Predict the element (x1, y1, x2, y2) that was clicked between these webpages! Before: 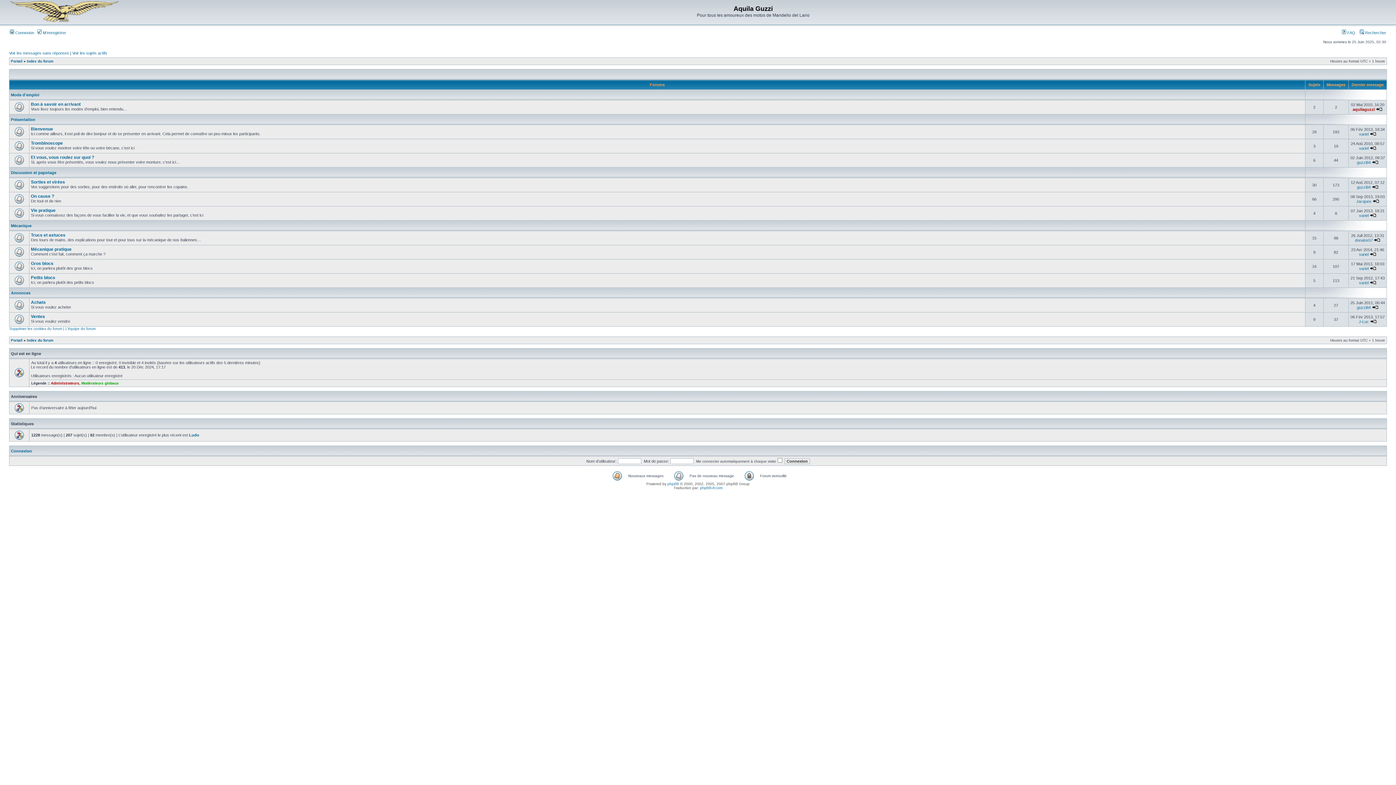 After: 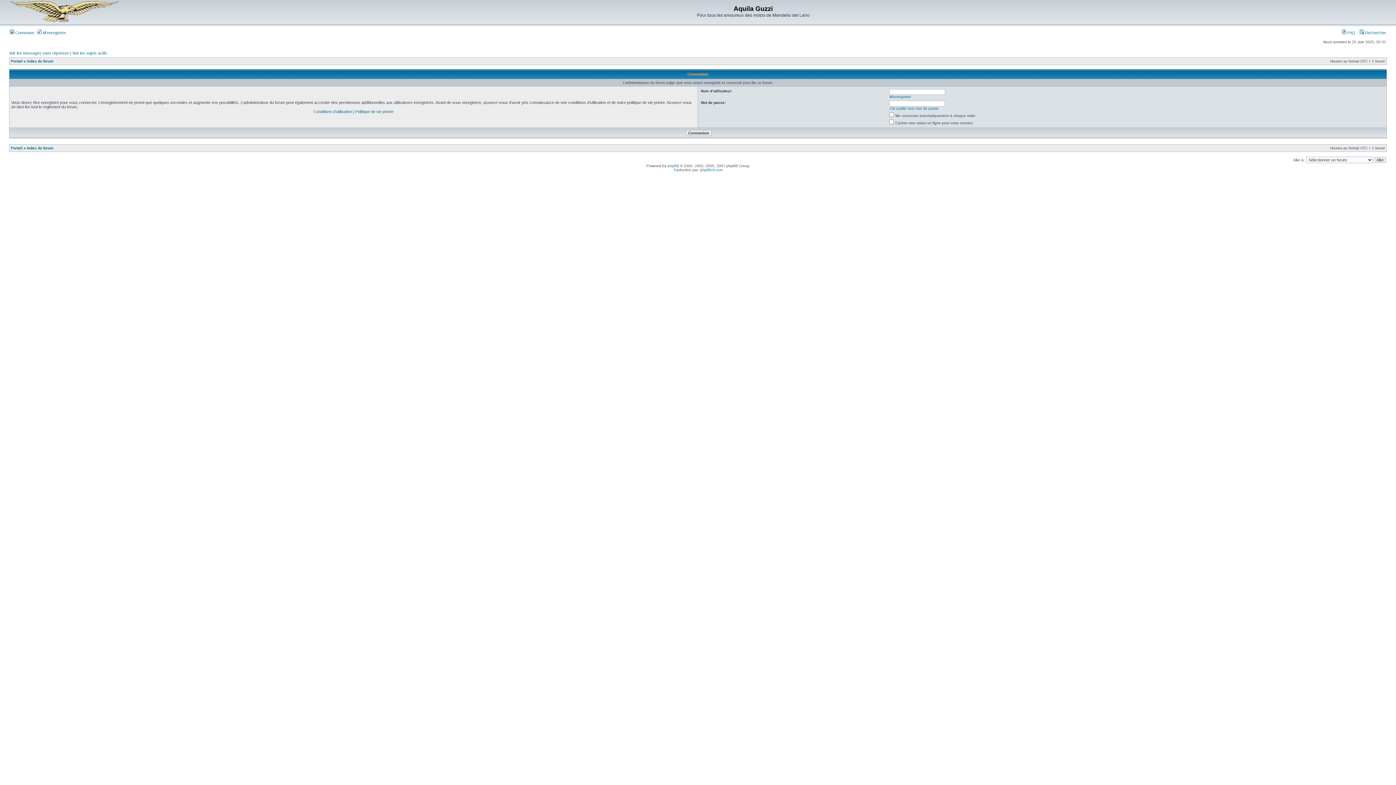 Action: bbox: (1370, 146, 1376, 150)